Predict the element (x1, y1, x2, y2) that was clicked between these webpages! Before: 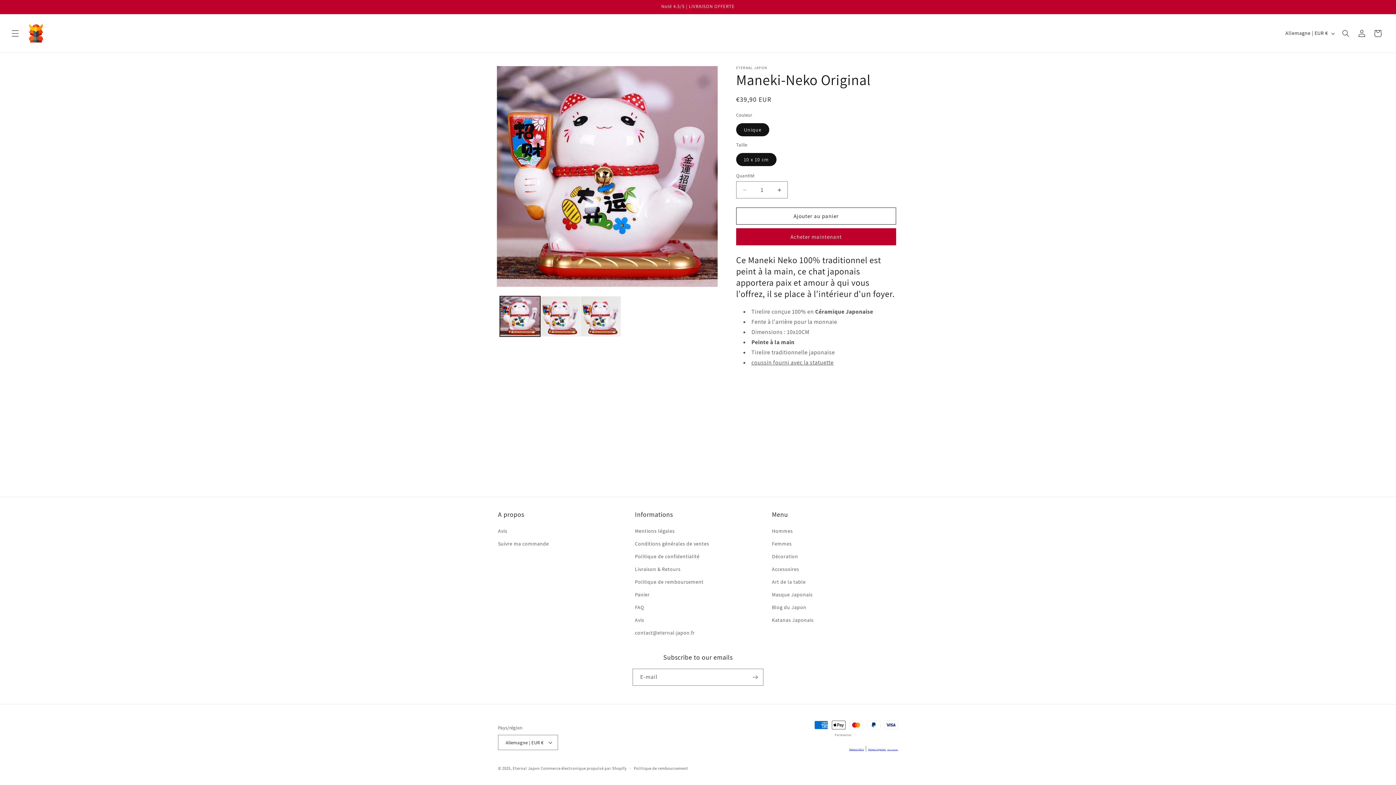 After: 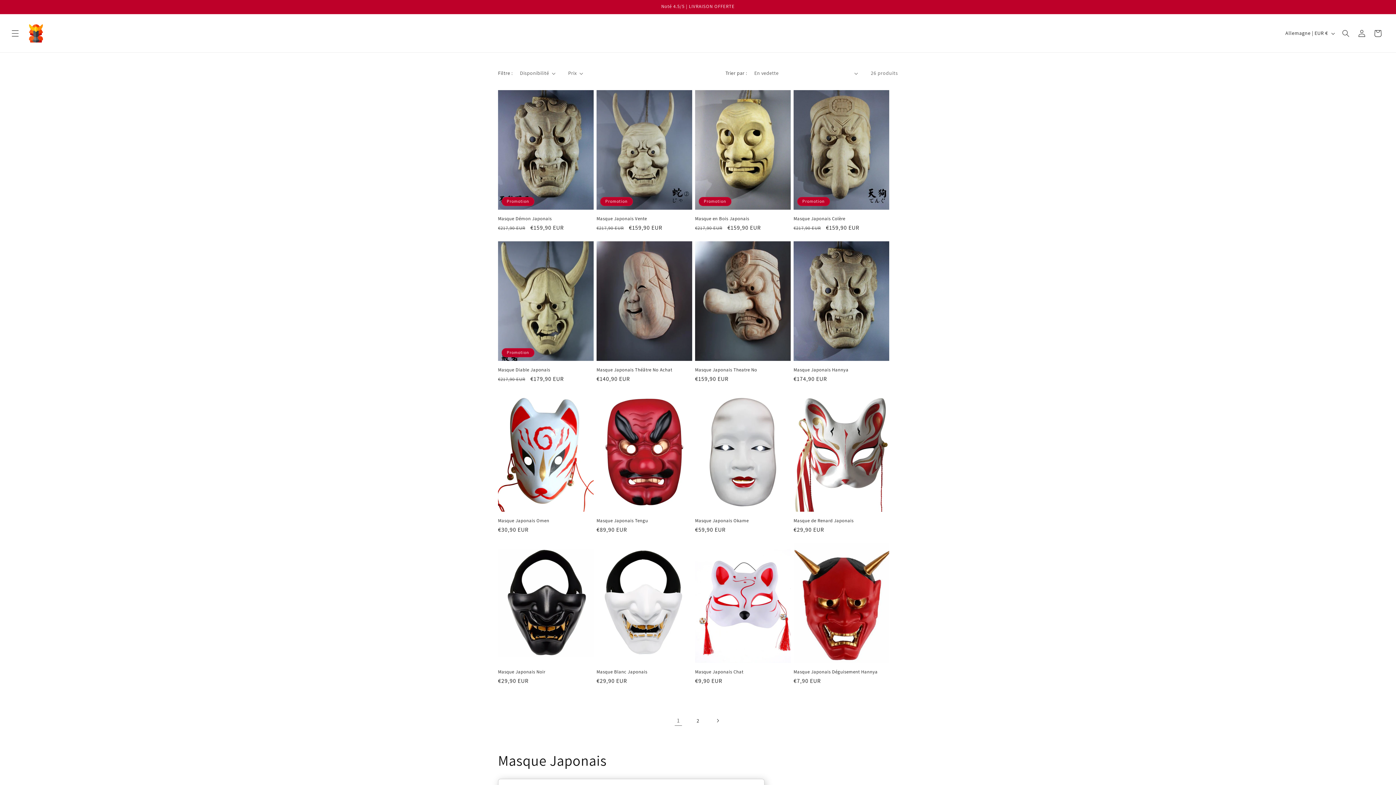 Action: bbox: (772, 588, 812, 601) label: Masque Japonais